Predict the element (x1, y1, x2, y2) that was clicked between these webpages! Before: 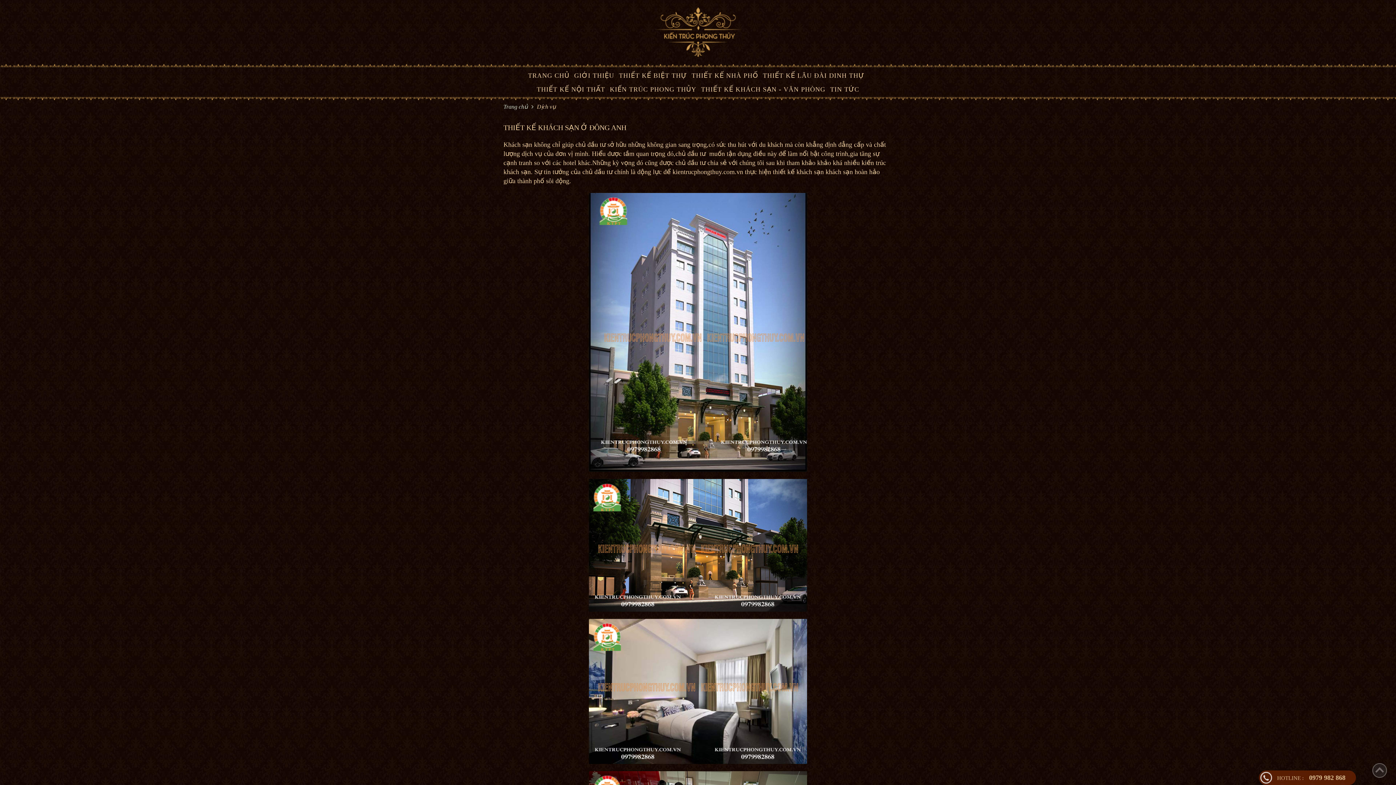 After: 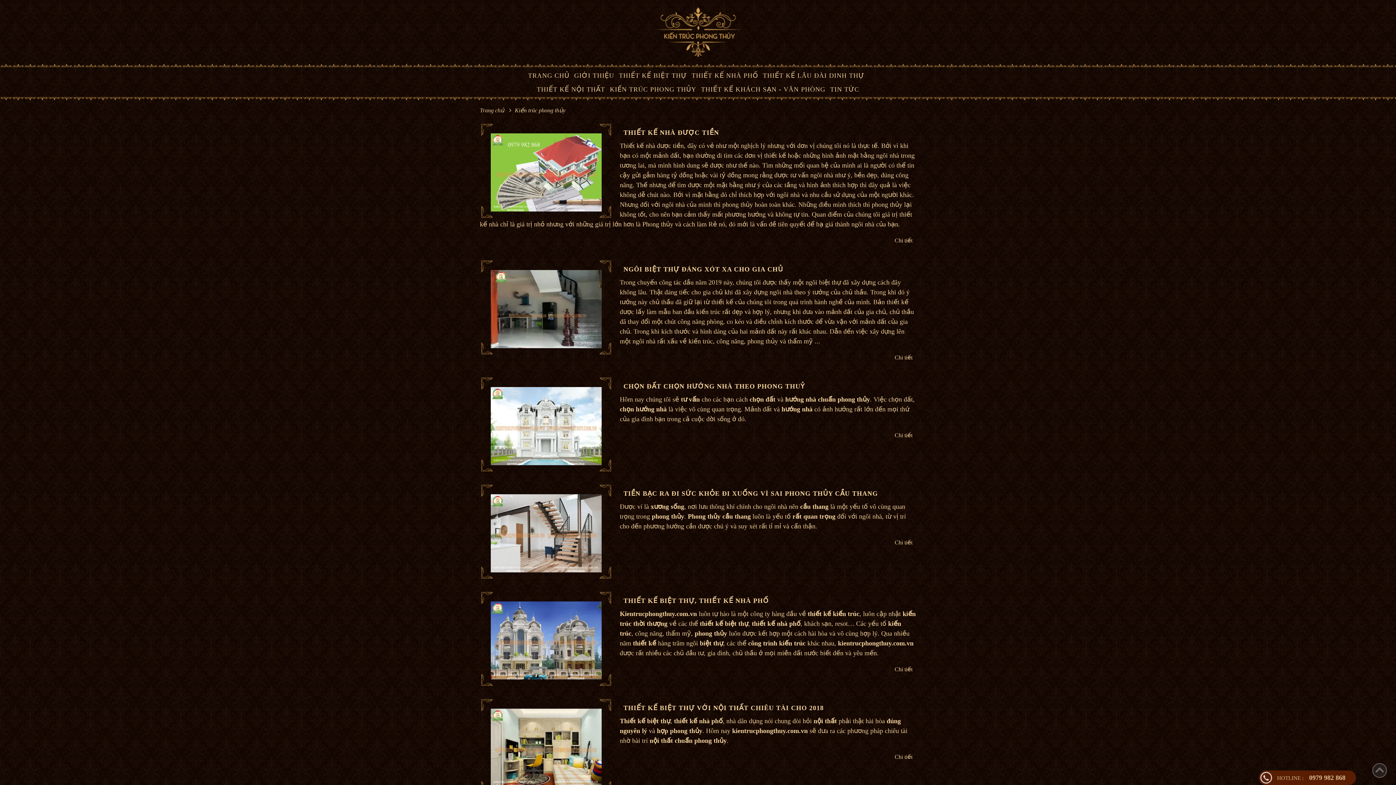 Action: label: KIẾN TRÚC PHONG THỦY bbox: (610, 85, 696, 100)